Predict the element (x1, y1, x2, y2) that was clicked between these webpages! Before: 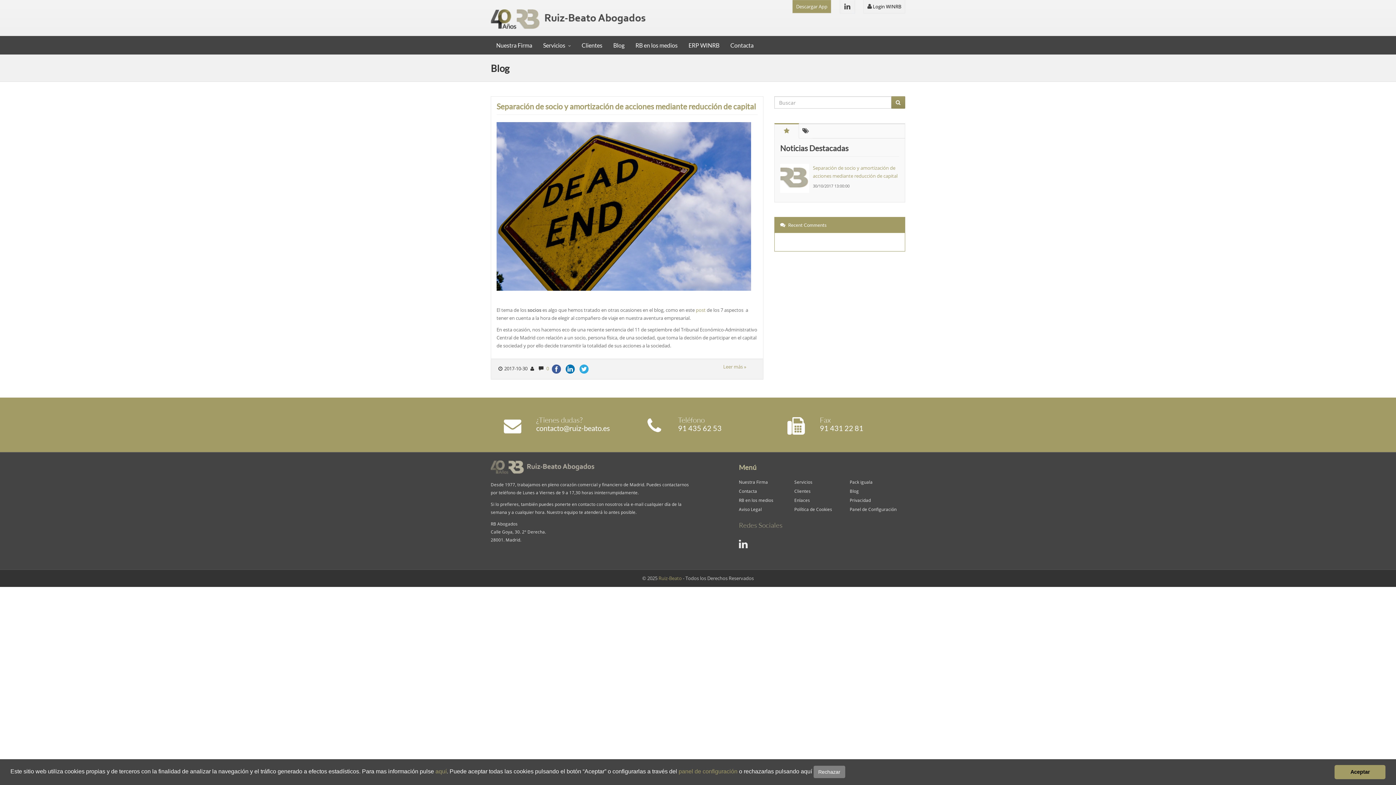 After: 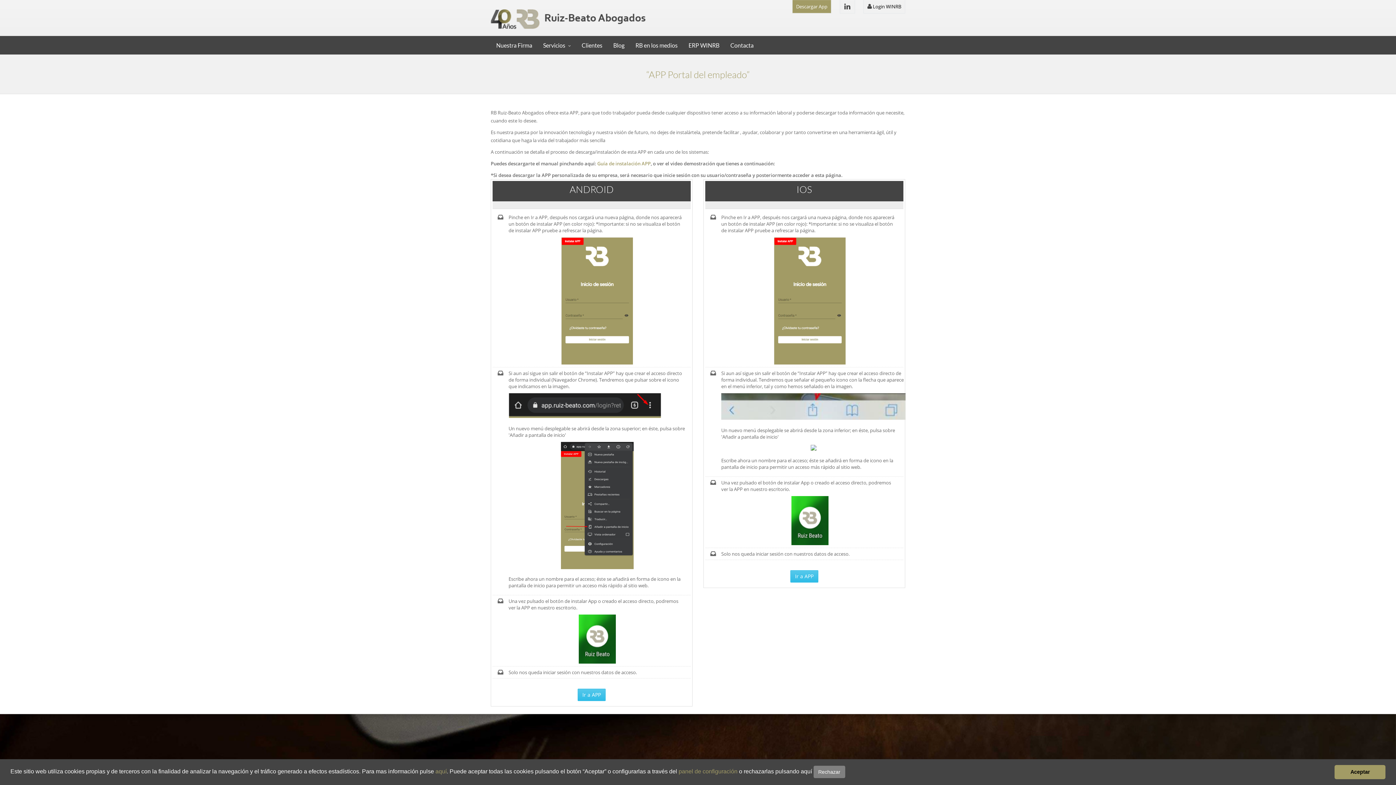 Action: label: Descargar App bbox: (792, 0, 831, 13)